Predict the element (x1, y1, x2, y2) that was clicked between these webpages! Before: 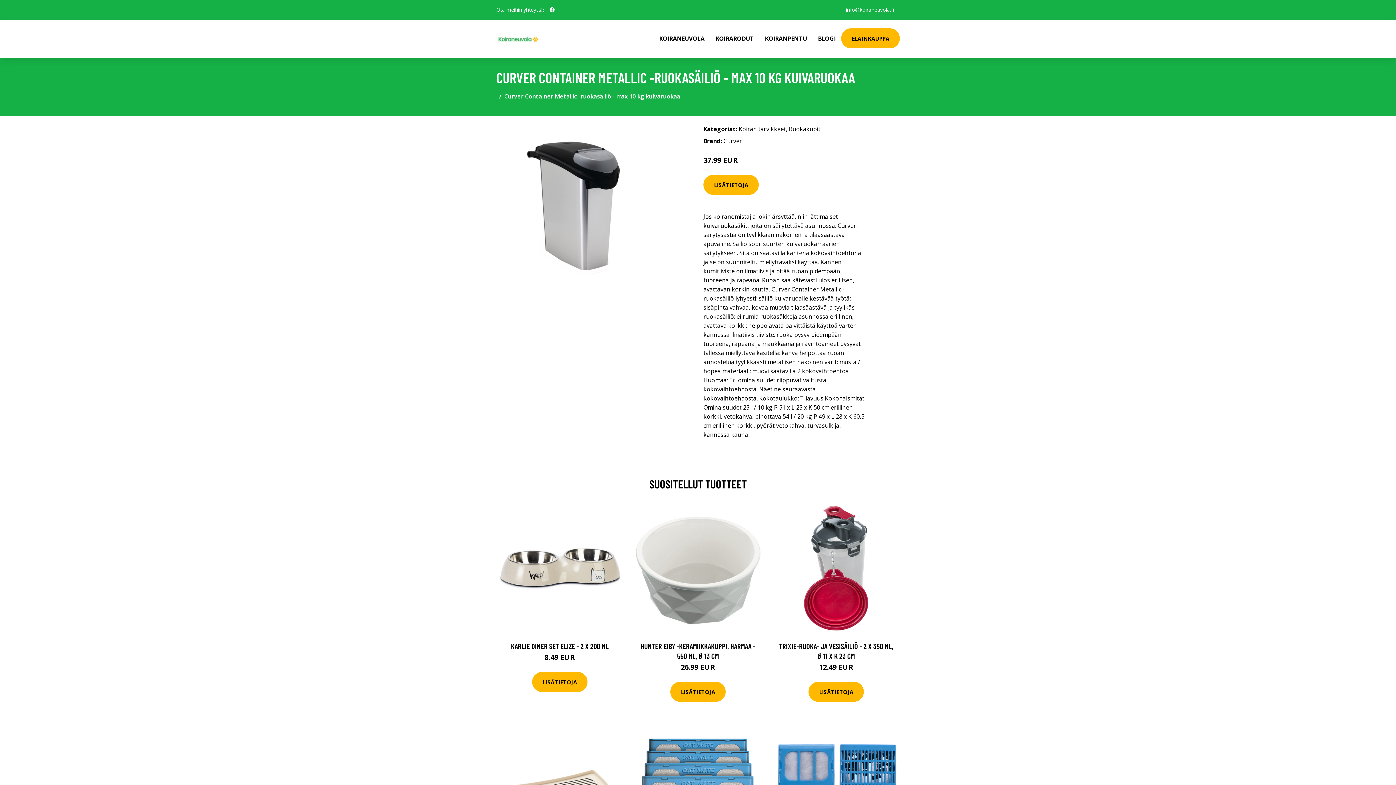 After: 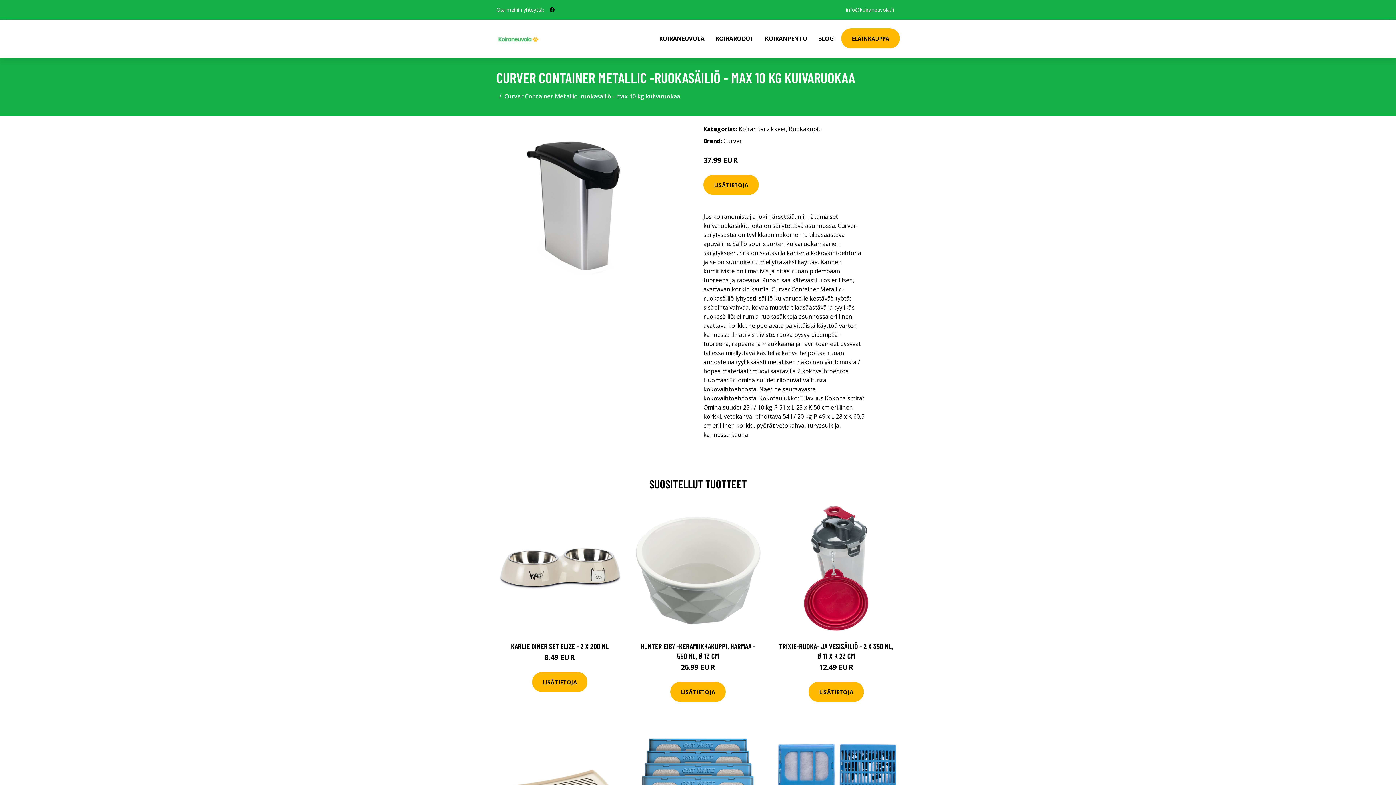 Action: label: social profile bbox: (546, 2, 557, 16)